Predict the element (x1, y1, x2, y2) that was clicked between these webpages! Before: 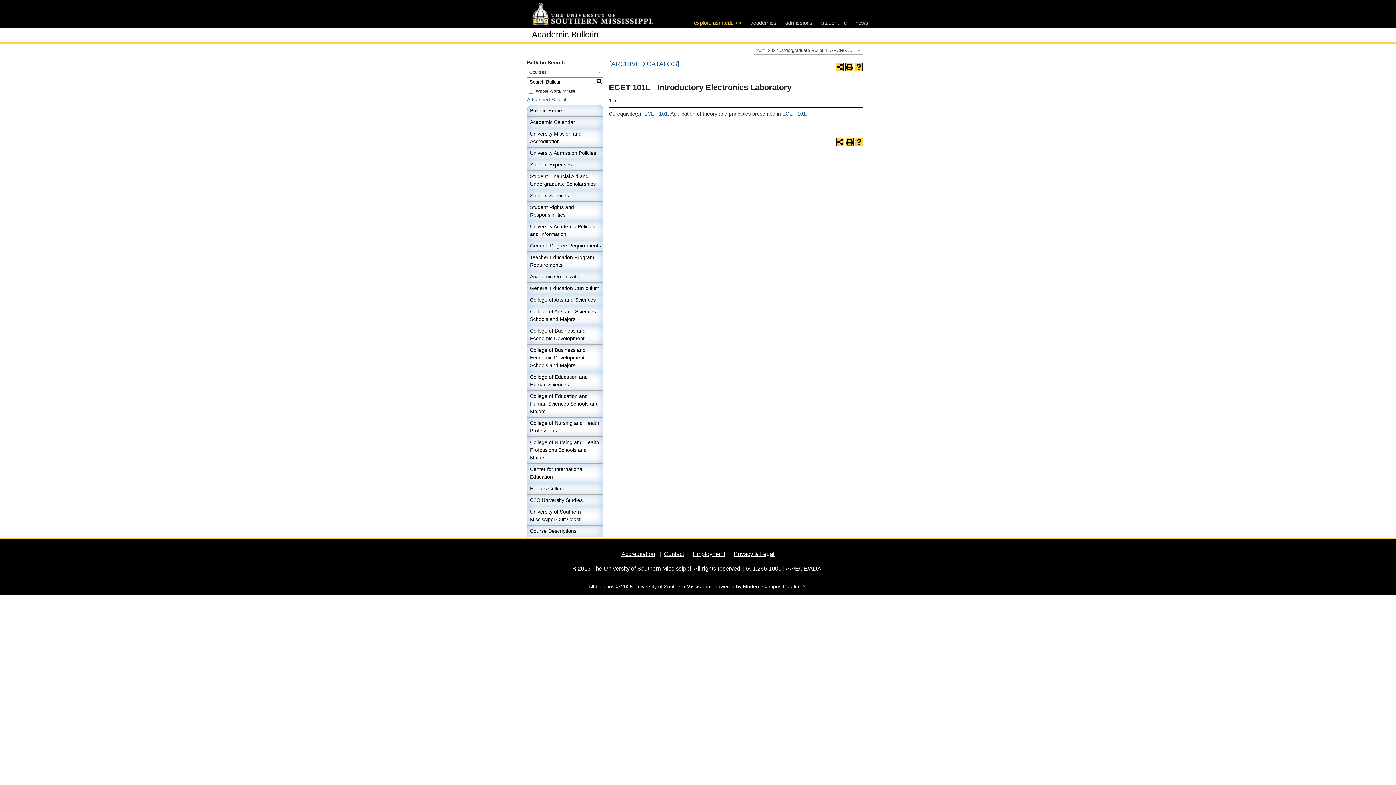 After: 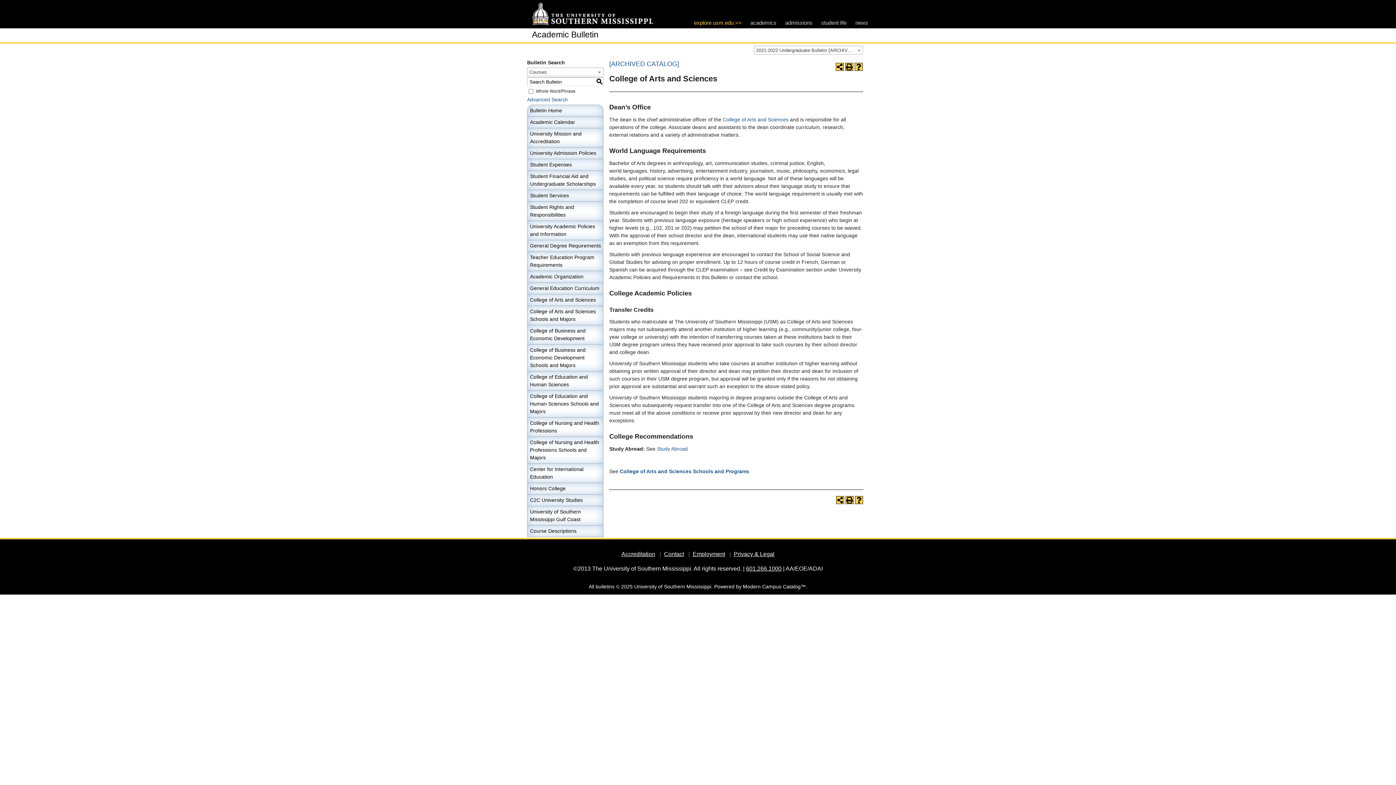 Action: bbox: (527, 294, 603, 306) label: College of Arts and Sciences